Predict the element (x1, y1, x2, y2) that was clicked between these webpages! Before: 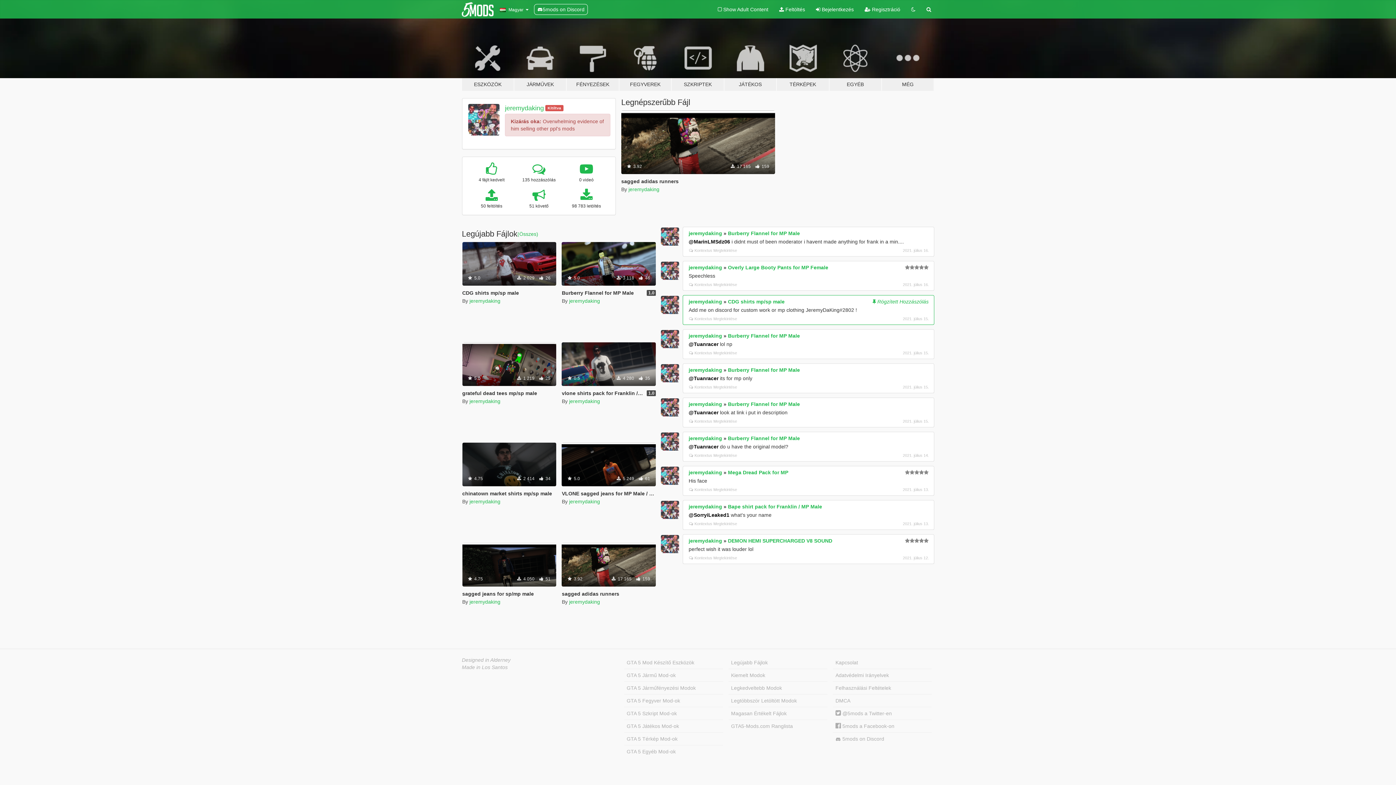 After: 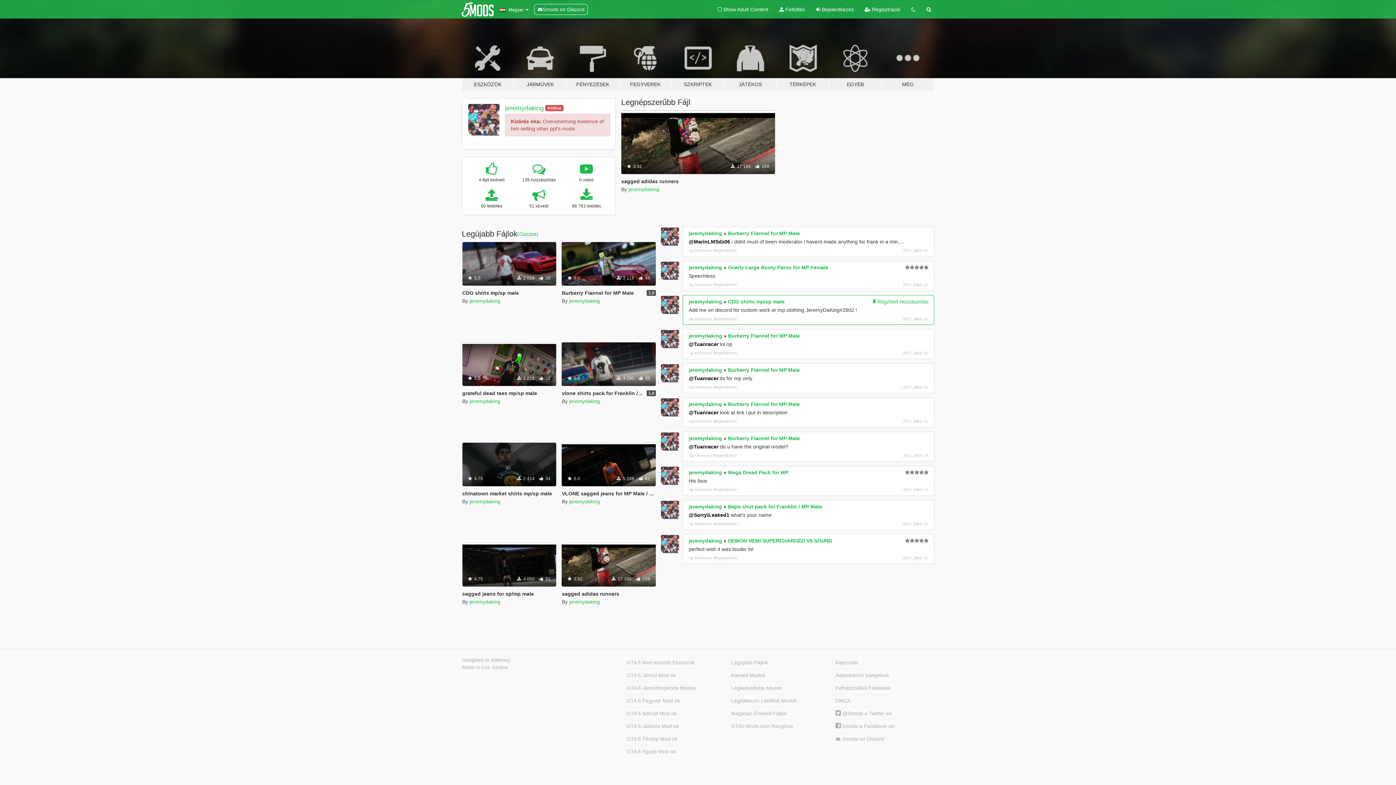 Action: bbox: (661, 364, 679, 382)